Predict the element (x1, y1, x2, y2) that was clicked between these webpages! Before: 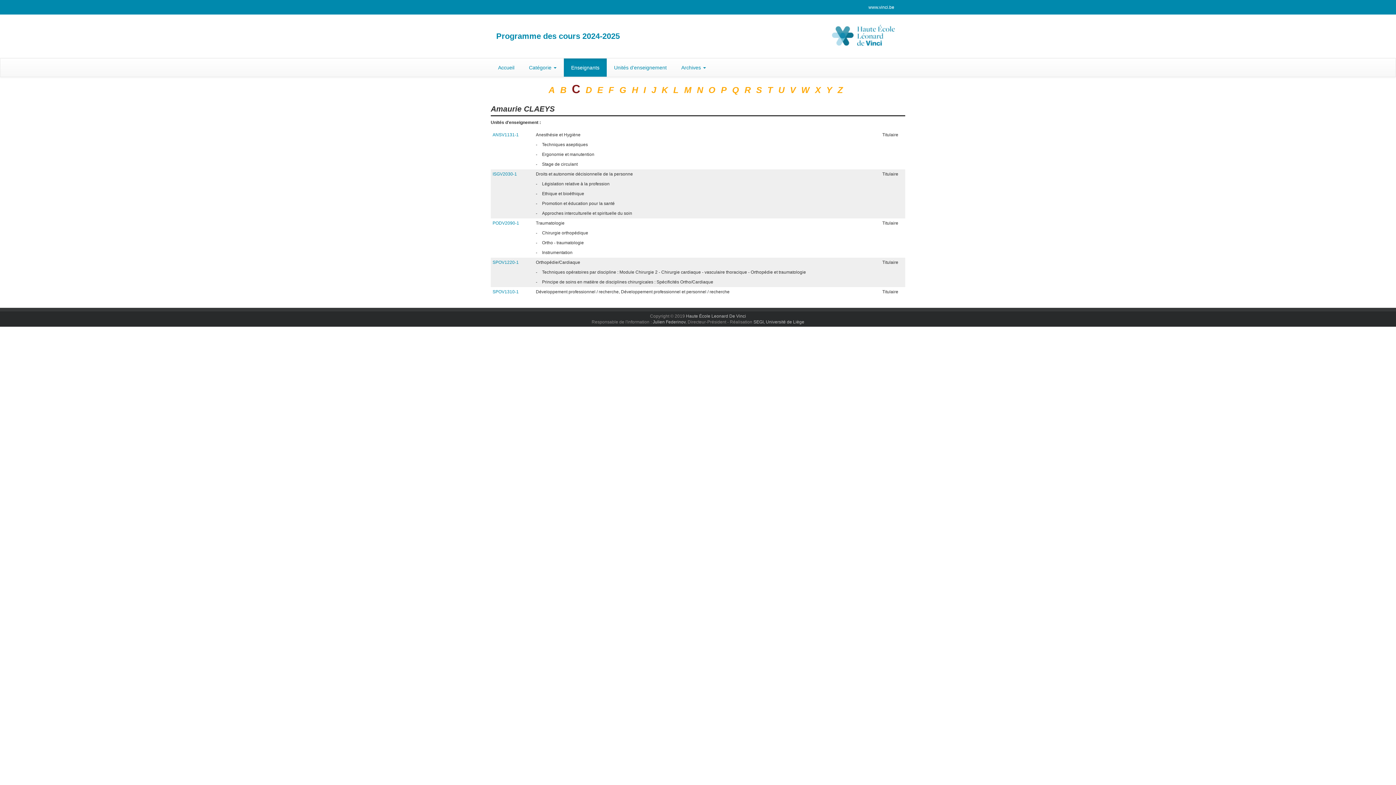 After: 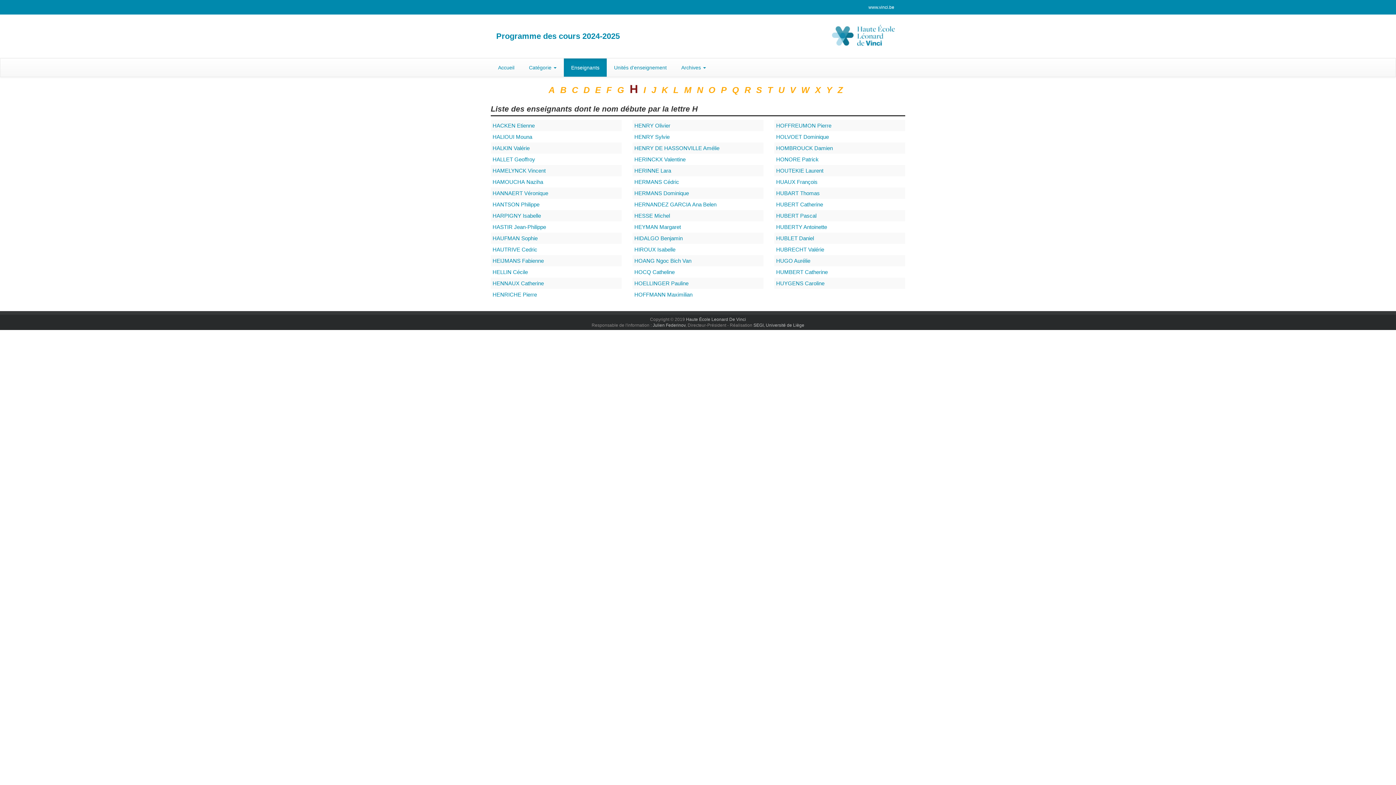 Action: label: H bbox: (632, 85, 638, 94)